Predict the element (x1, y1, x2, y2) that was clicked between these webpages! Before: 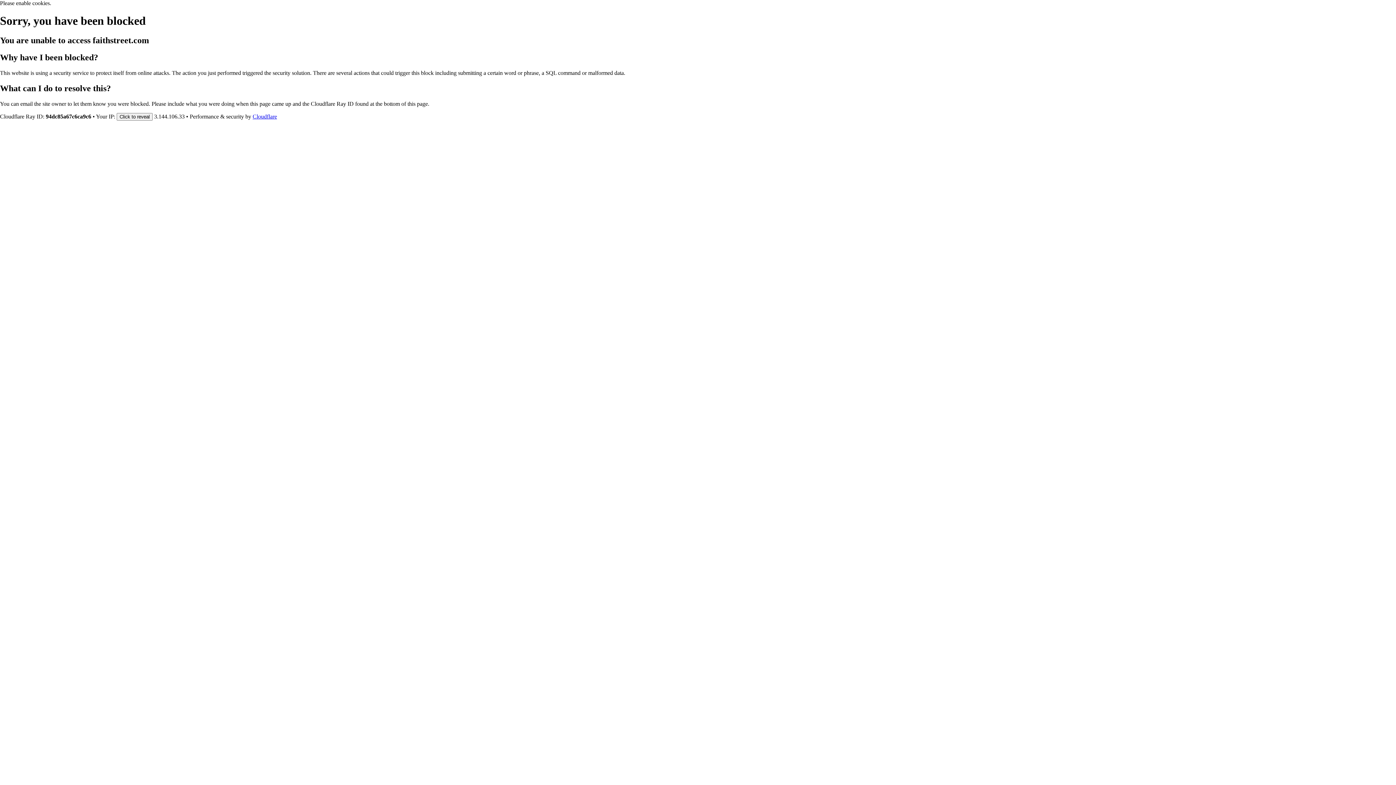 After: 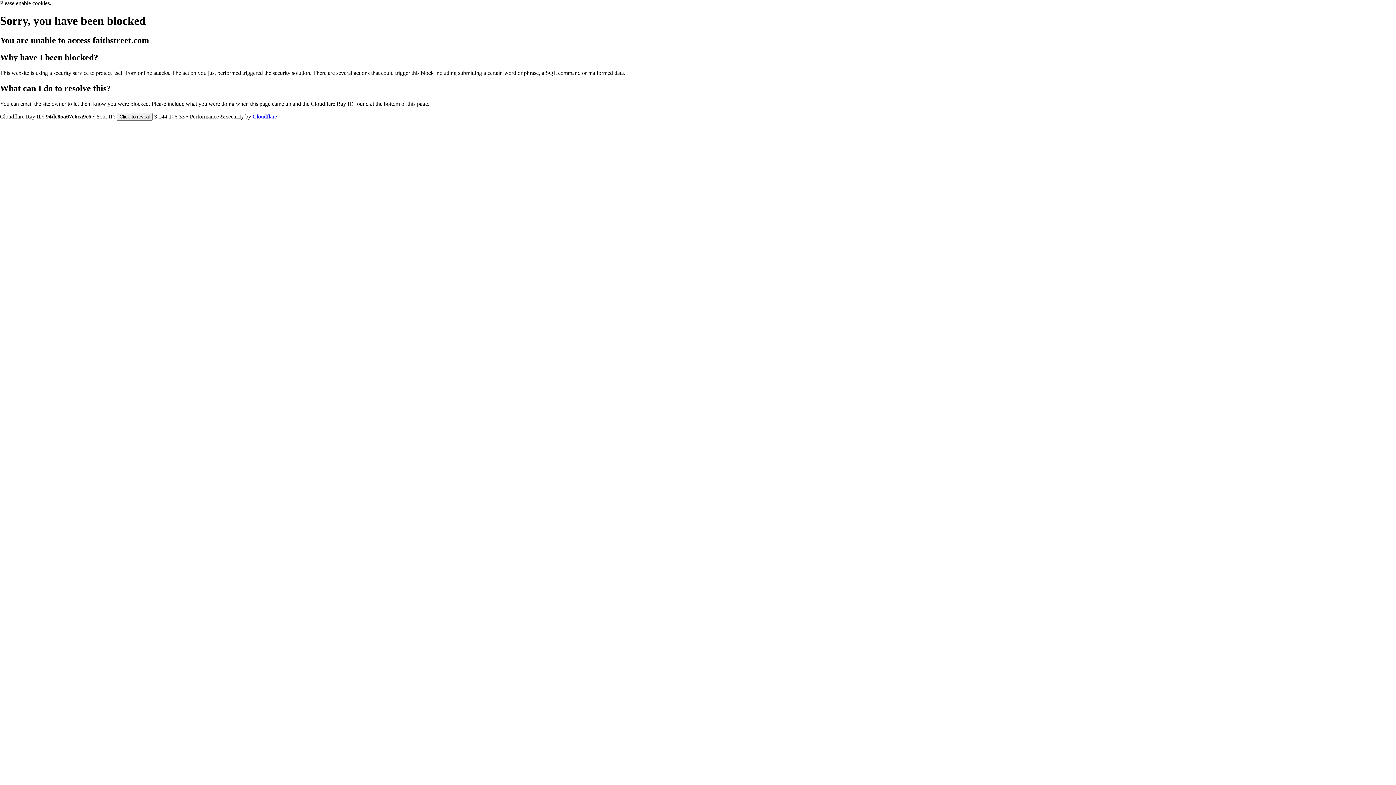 Action: label: Cloudflare bbox: (252, 113, 277, 119)